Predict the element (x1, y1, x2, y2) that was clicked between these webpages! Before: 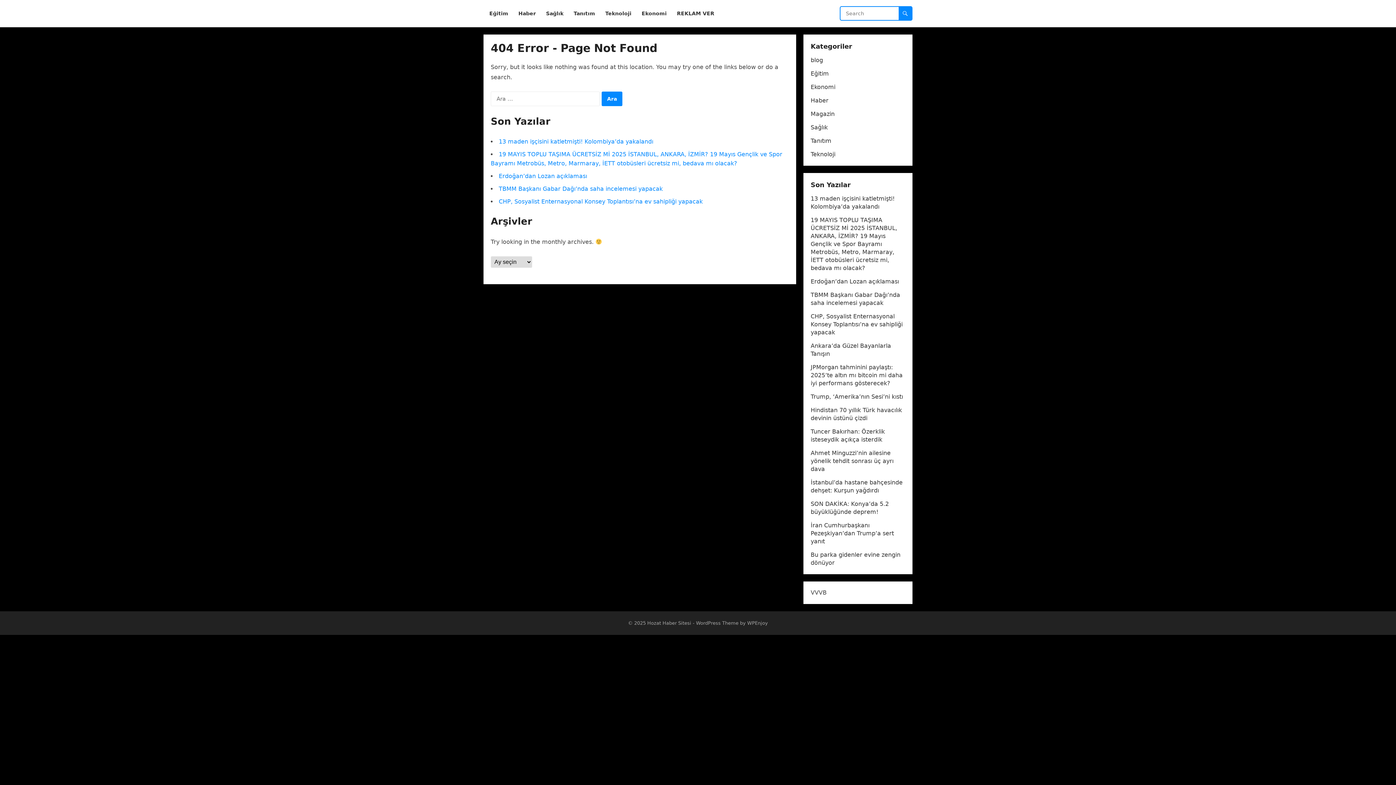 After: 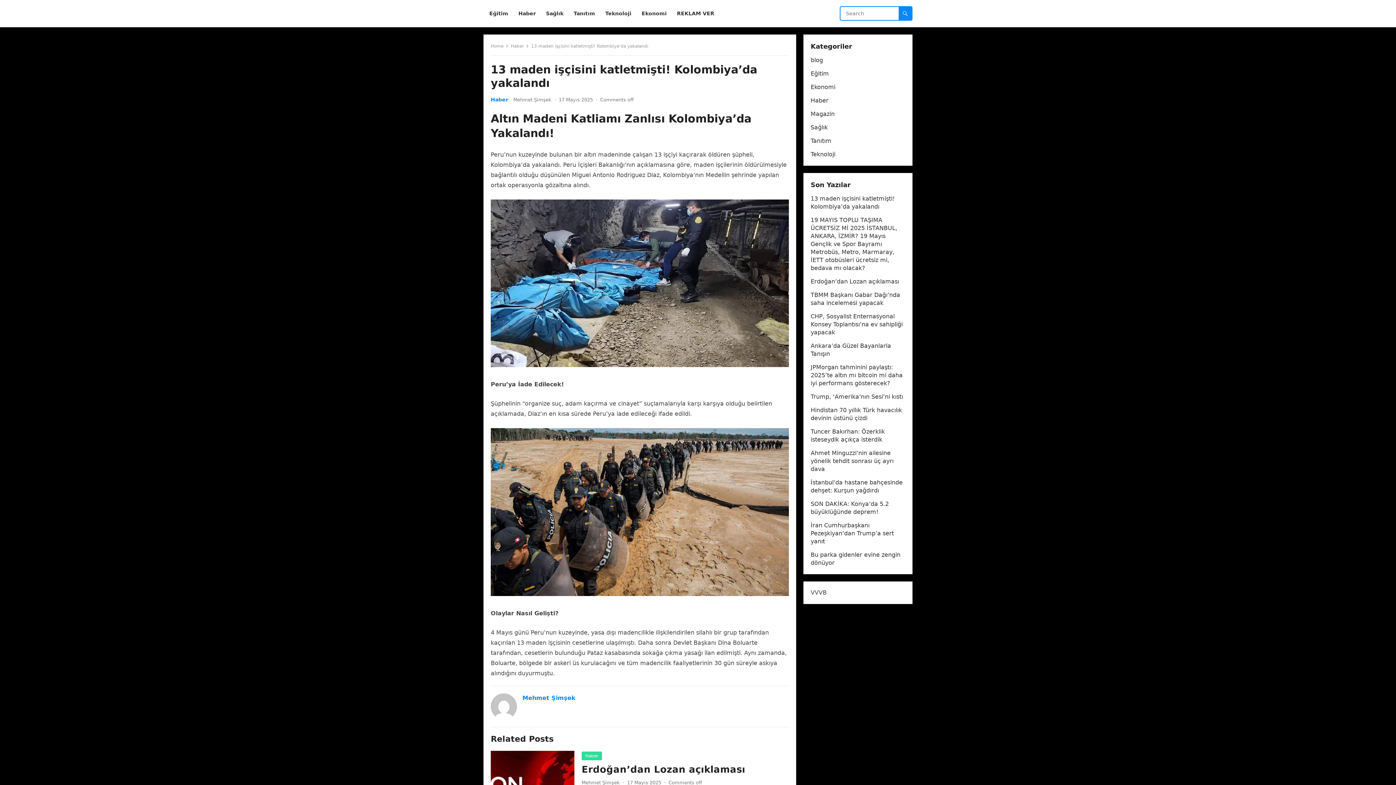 Action: label: 13 maden işçisini katletmişti! Kolombiya’da yakalandı bbox: (498, 138, 653, 145)